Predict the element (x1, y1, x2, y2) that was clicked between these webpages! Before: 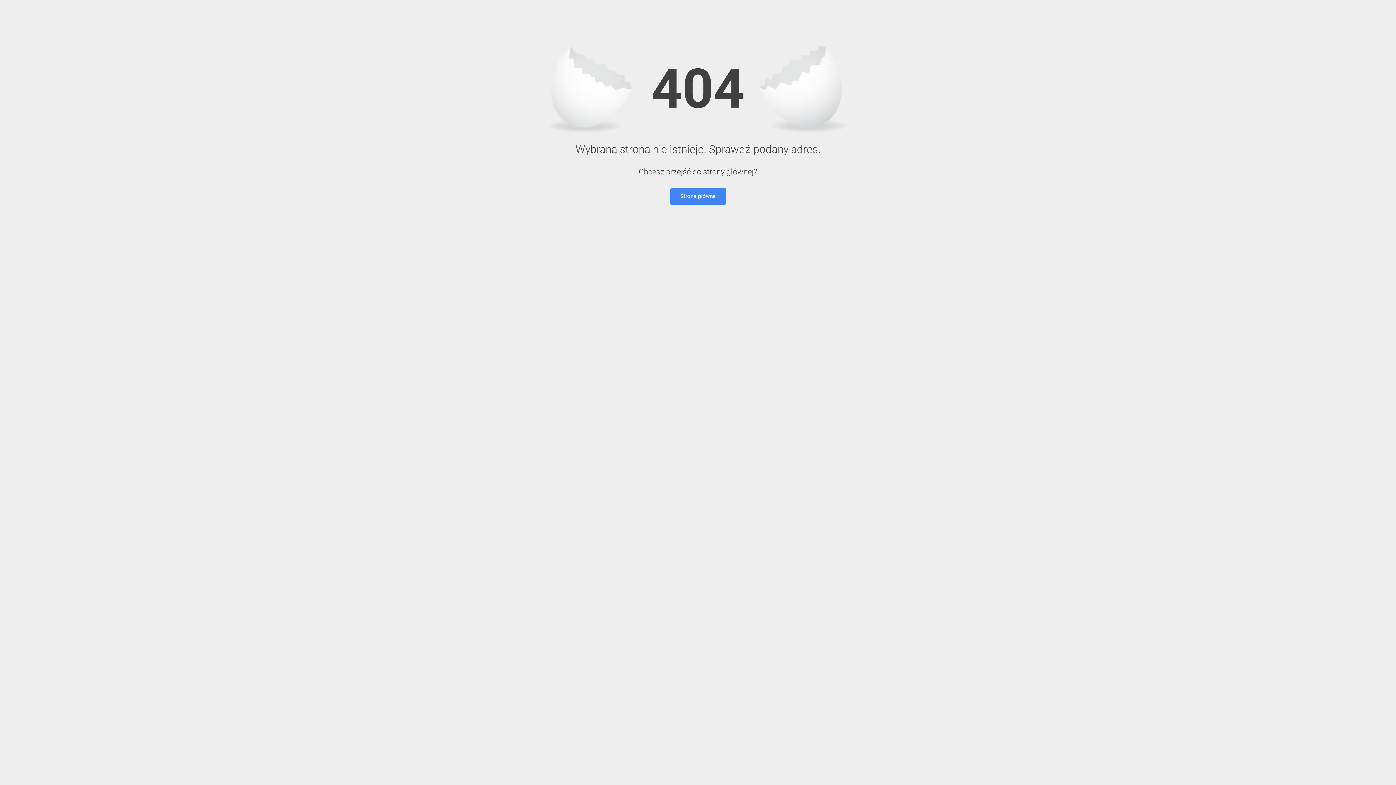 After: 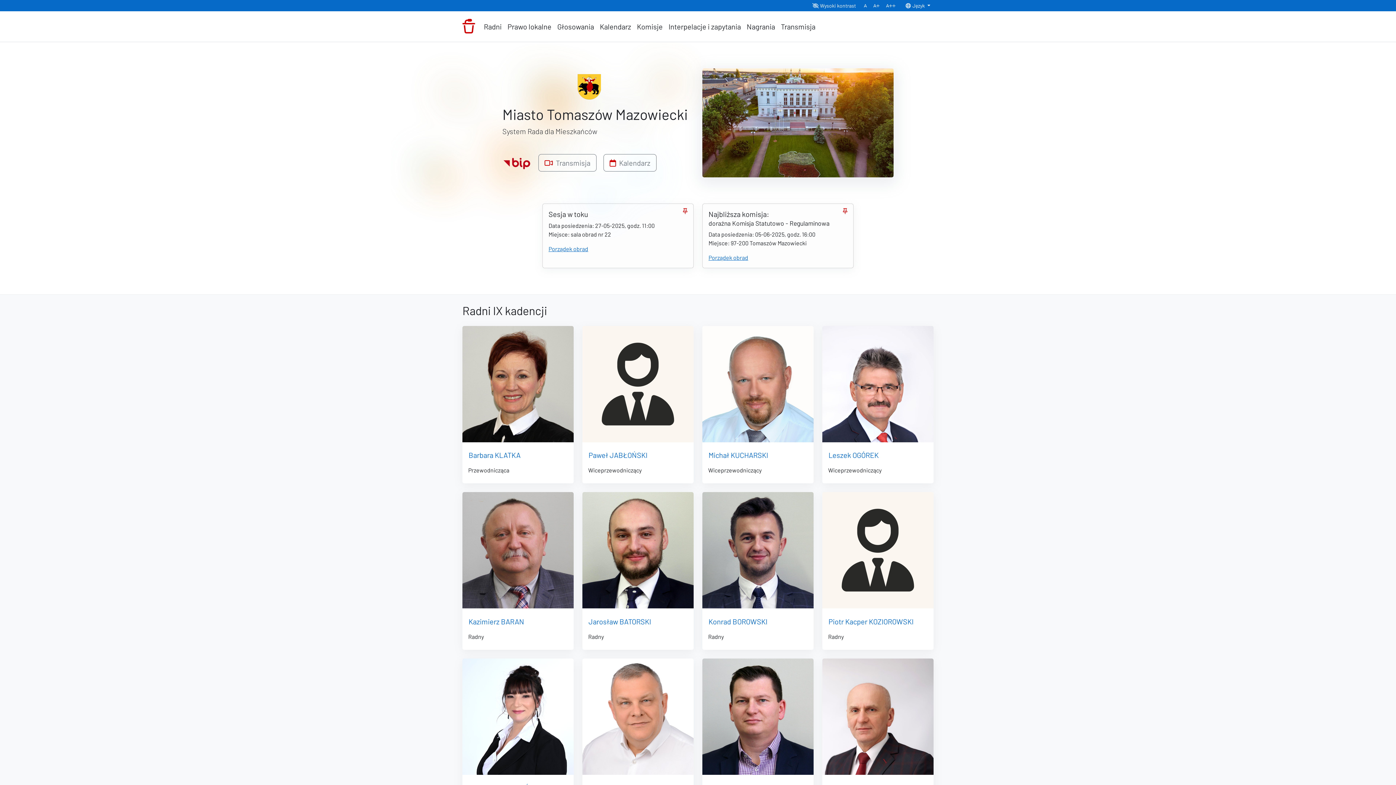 Action: bbox: (670, 188, 726, 204) label: Strona główna